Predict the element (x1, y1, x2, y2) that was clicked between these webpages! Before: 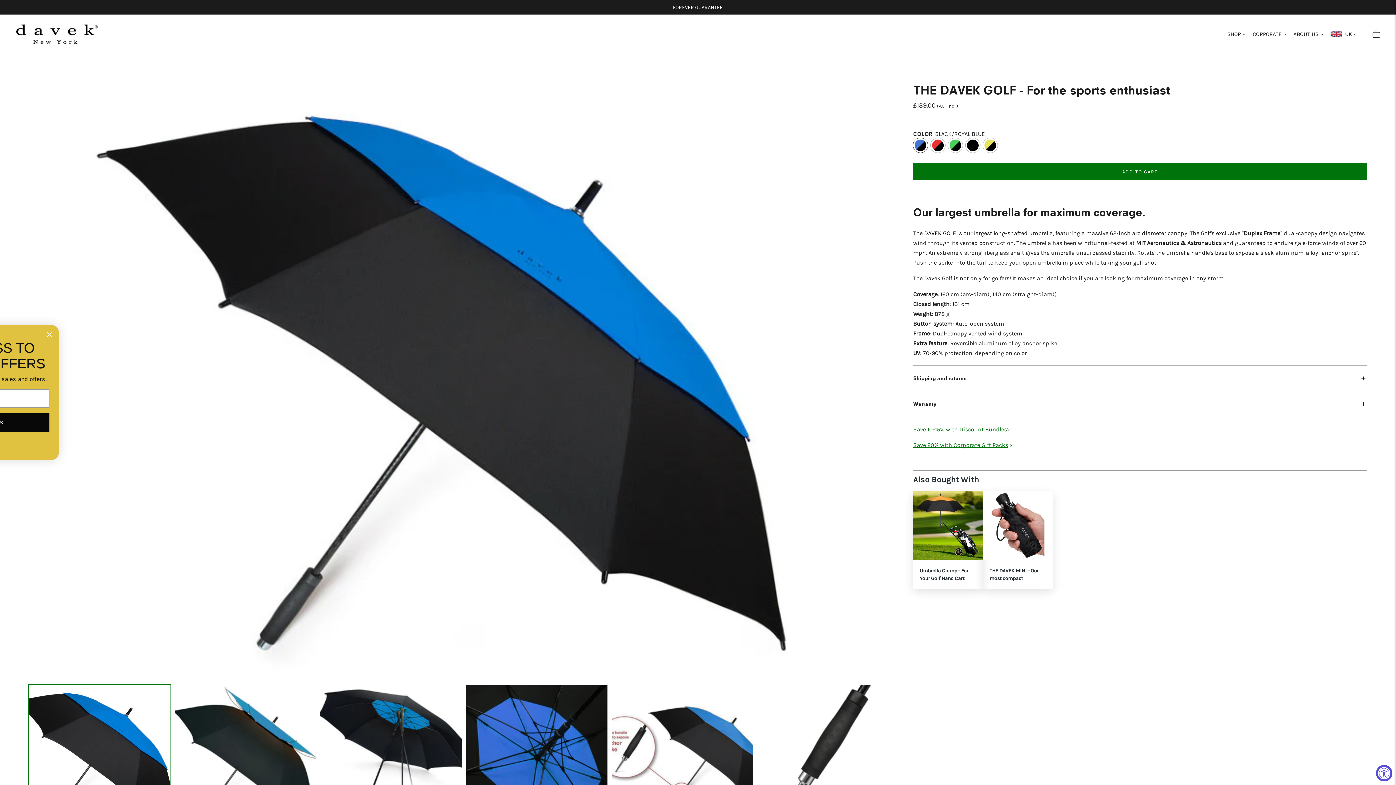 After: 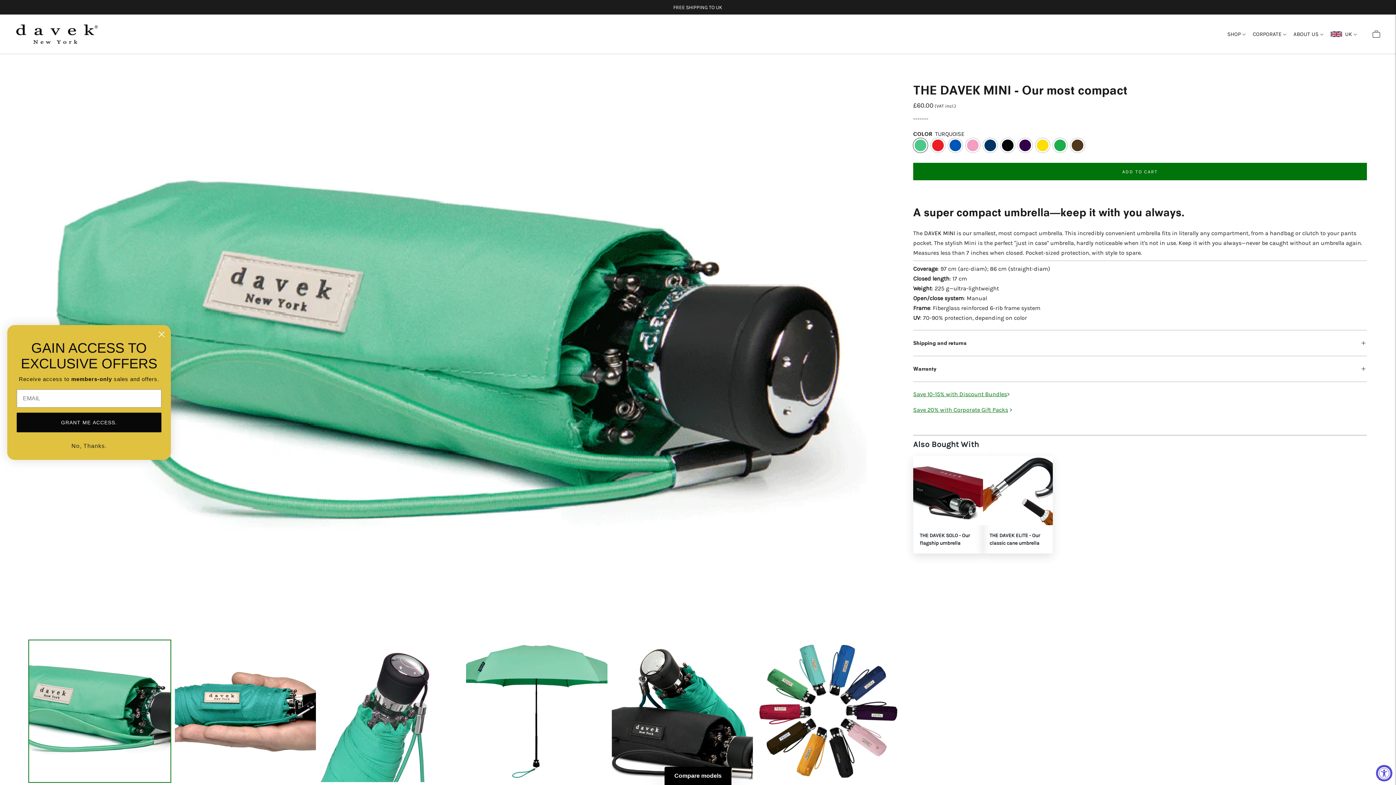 Action: bbox: (983, 491, 1053, 589) label: THE DAVEK MINI - Our most compact